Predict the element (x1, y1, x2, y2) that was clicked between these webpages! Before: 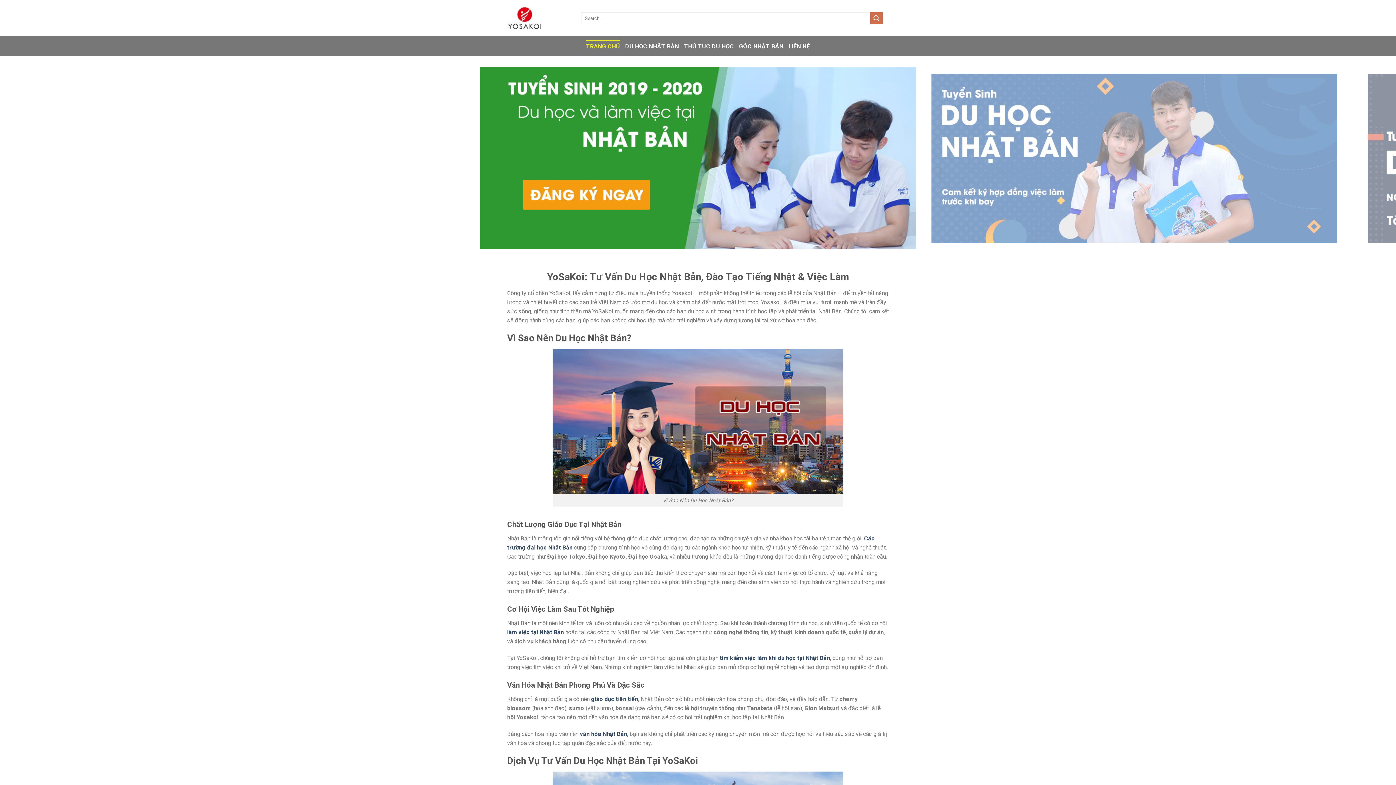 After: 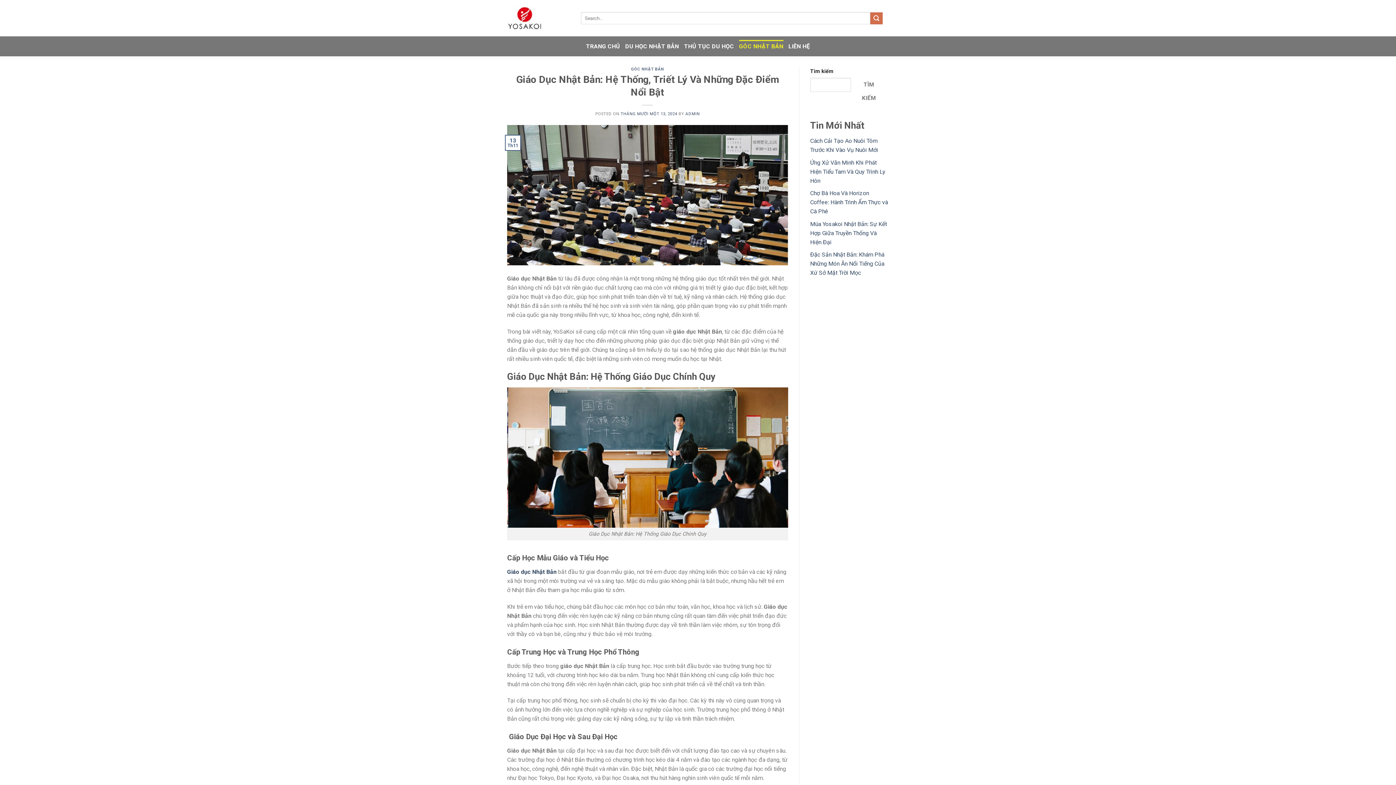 Action: bbox: (591, 695, 638, 702) label: giáo dục tiên tiến